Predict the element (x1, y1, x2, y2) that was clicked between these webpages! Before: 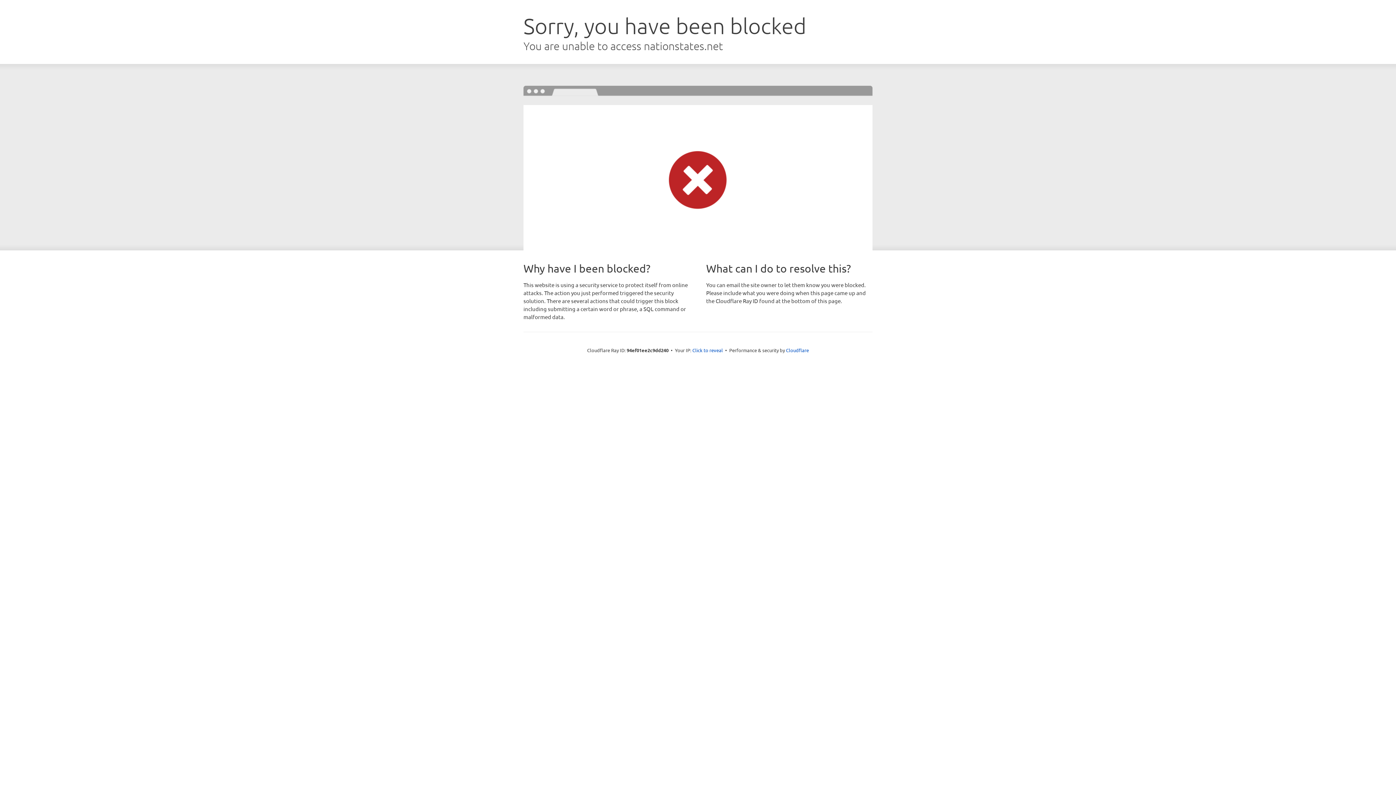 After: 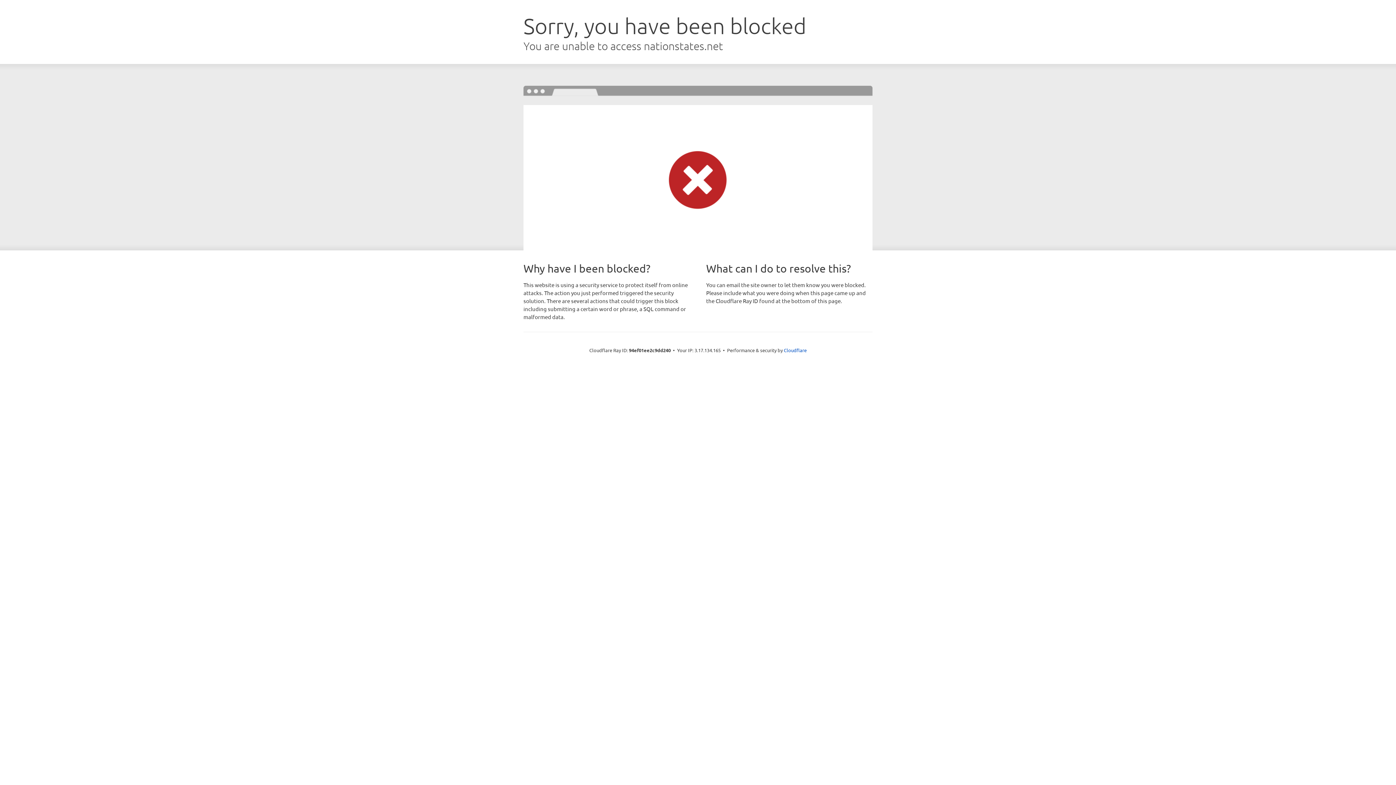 Action: bbox: (692, 346, 723, 353) label: Click to reveal